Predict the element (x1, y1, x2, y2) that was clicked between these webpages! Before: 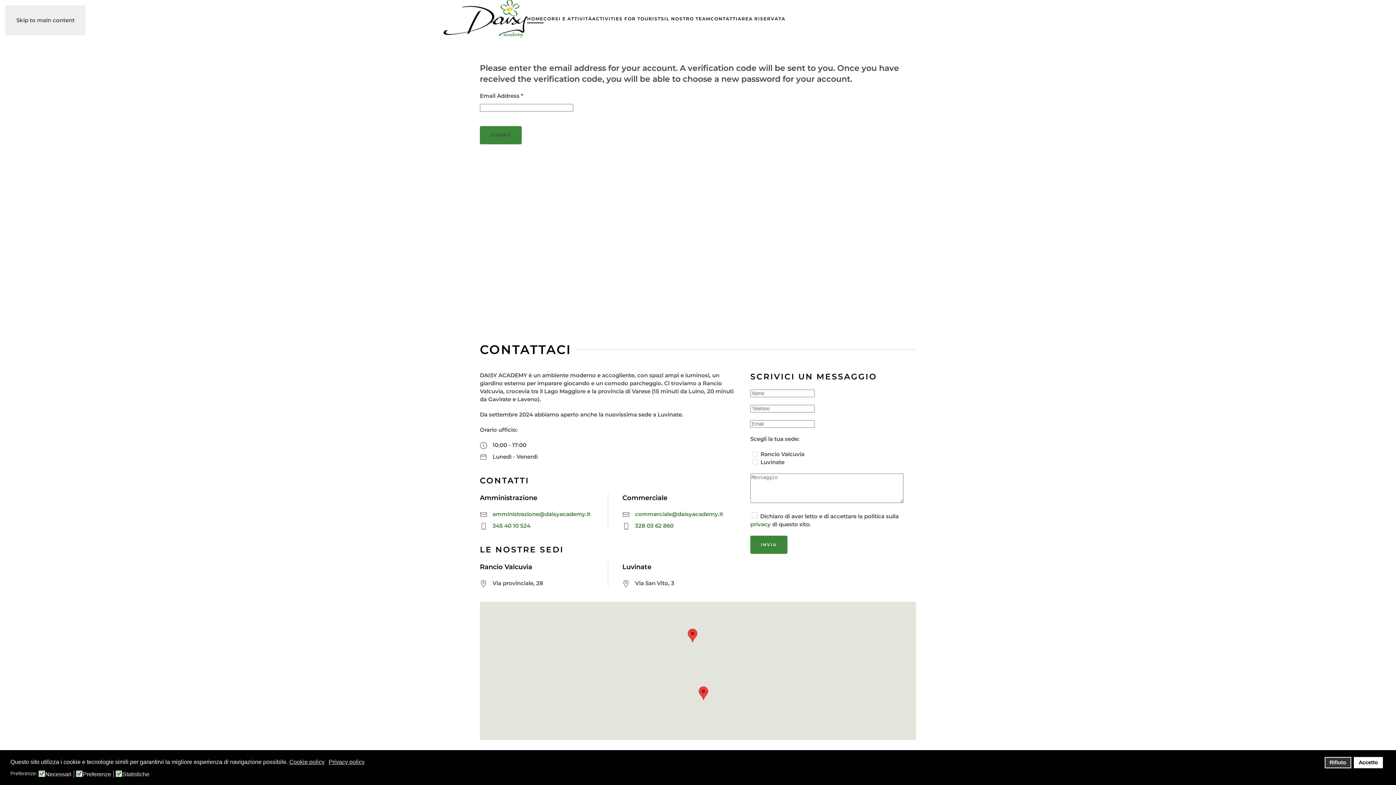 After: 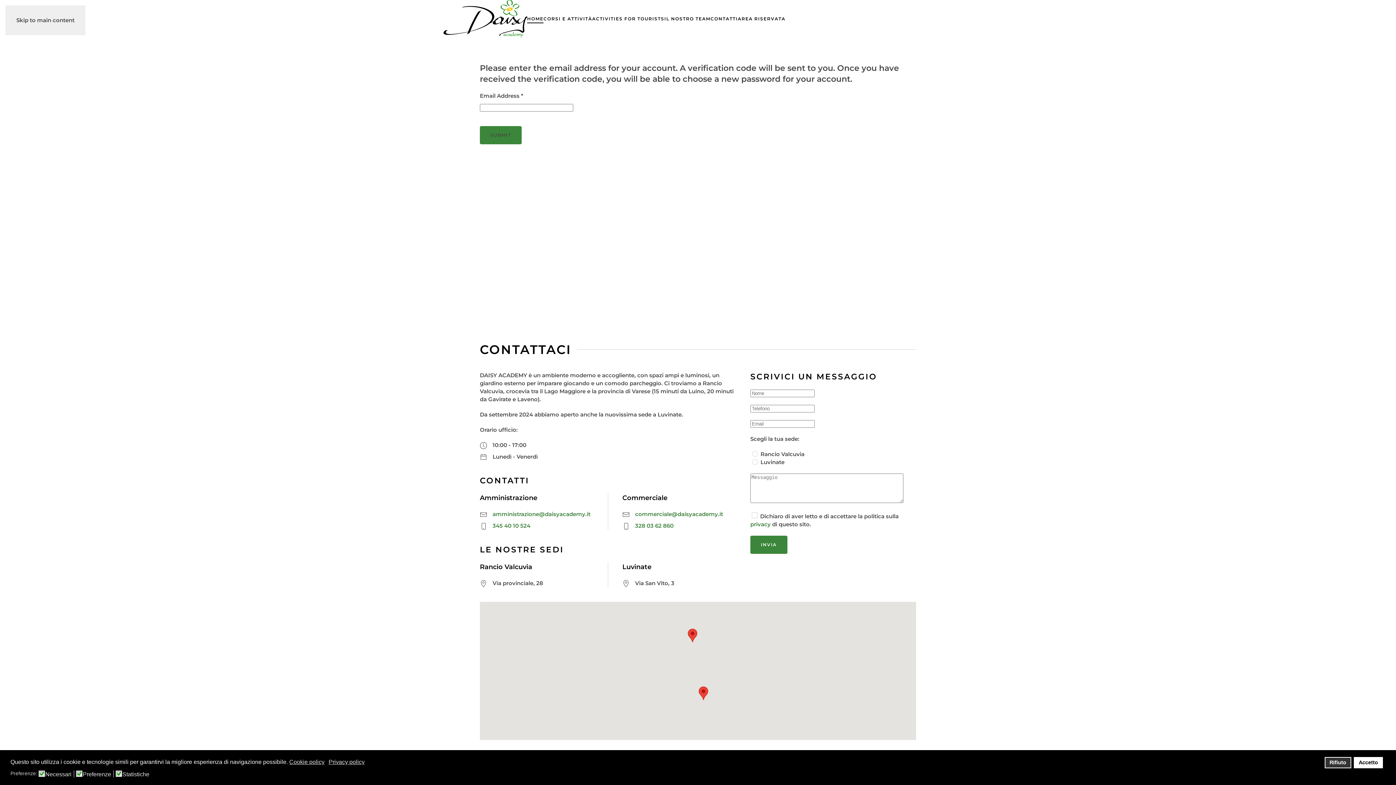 Action: label: Skip to main content bbox: (16, 16, 74, 23)